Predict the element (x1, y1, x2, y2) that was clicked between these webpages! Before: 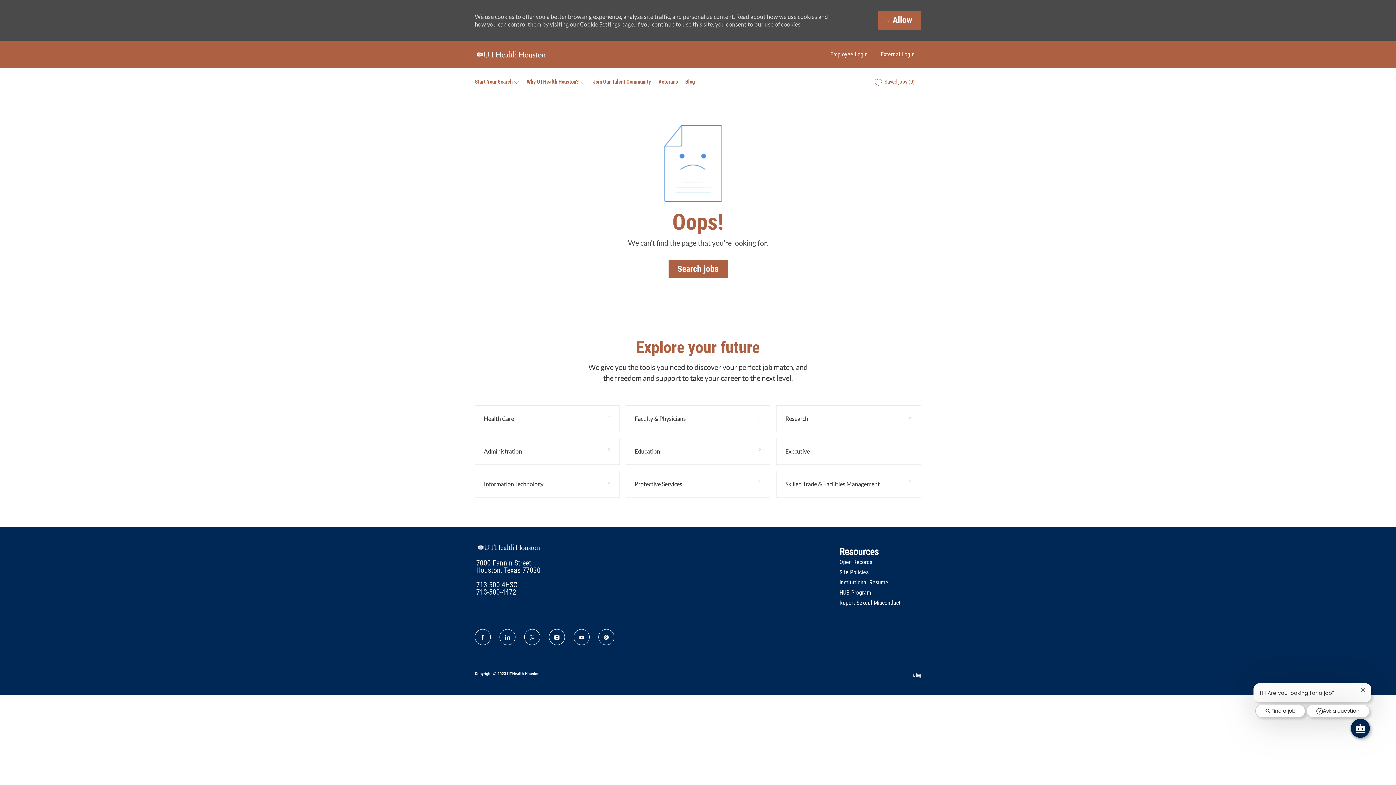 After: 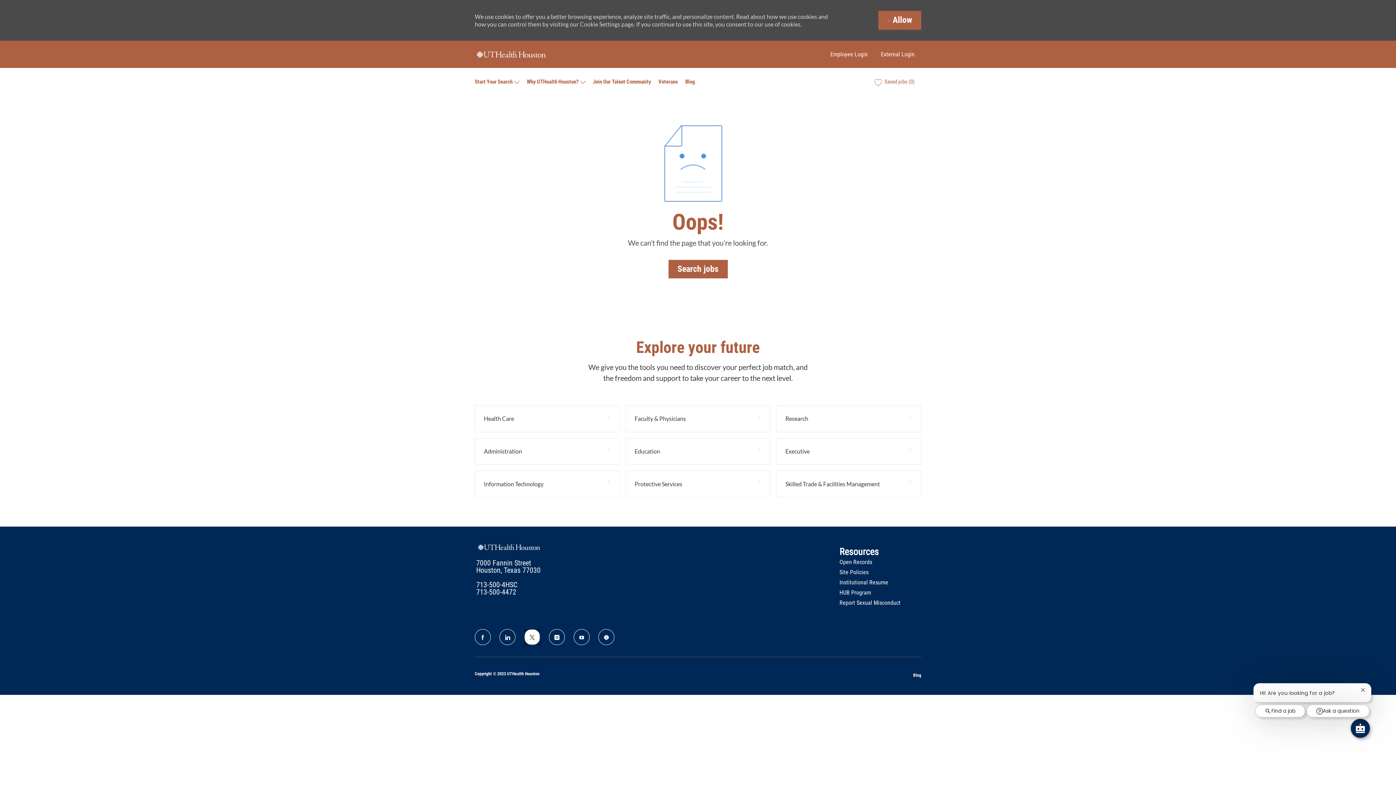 Action: bbox: (524, 629, 540, 645) label: Twitter